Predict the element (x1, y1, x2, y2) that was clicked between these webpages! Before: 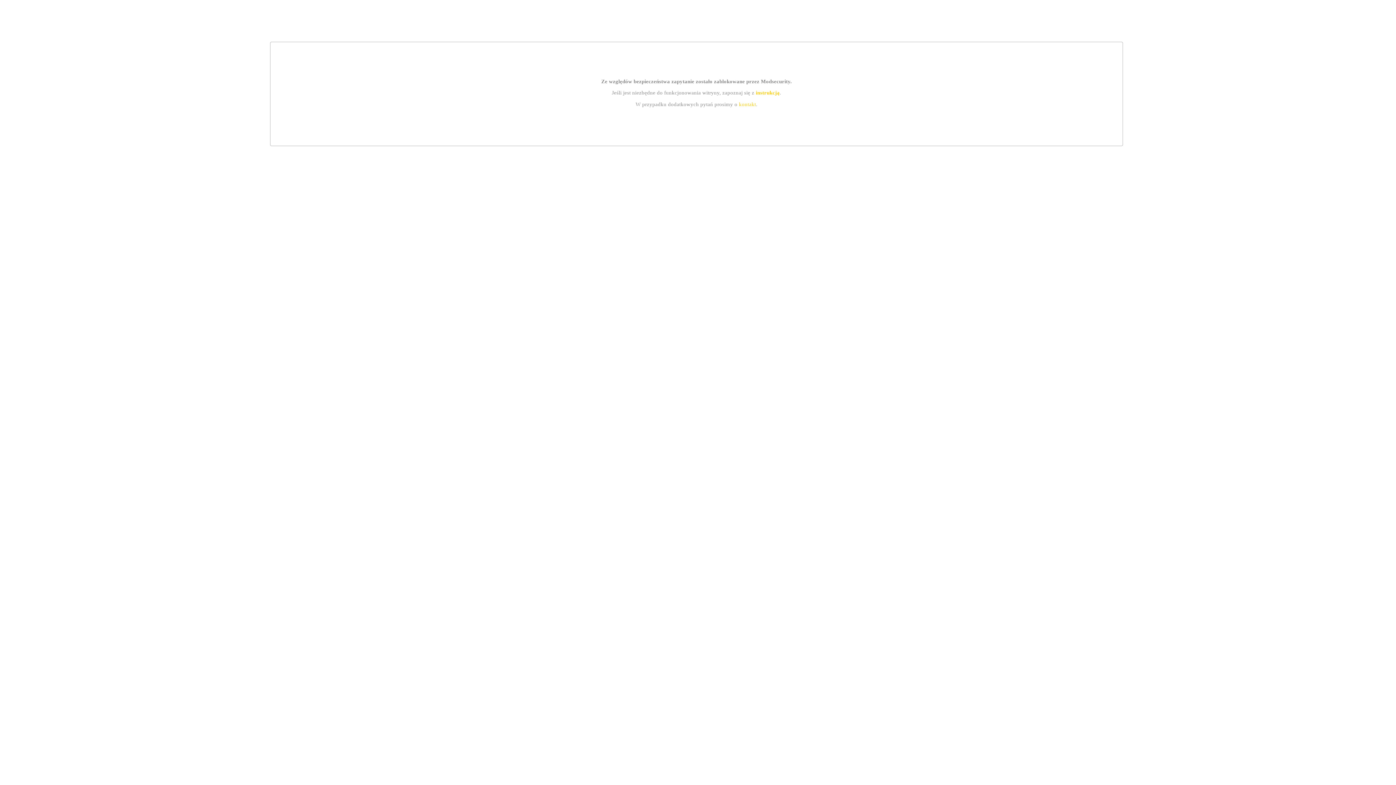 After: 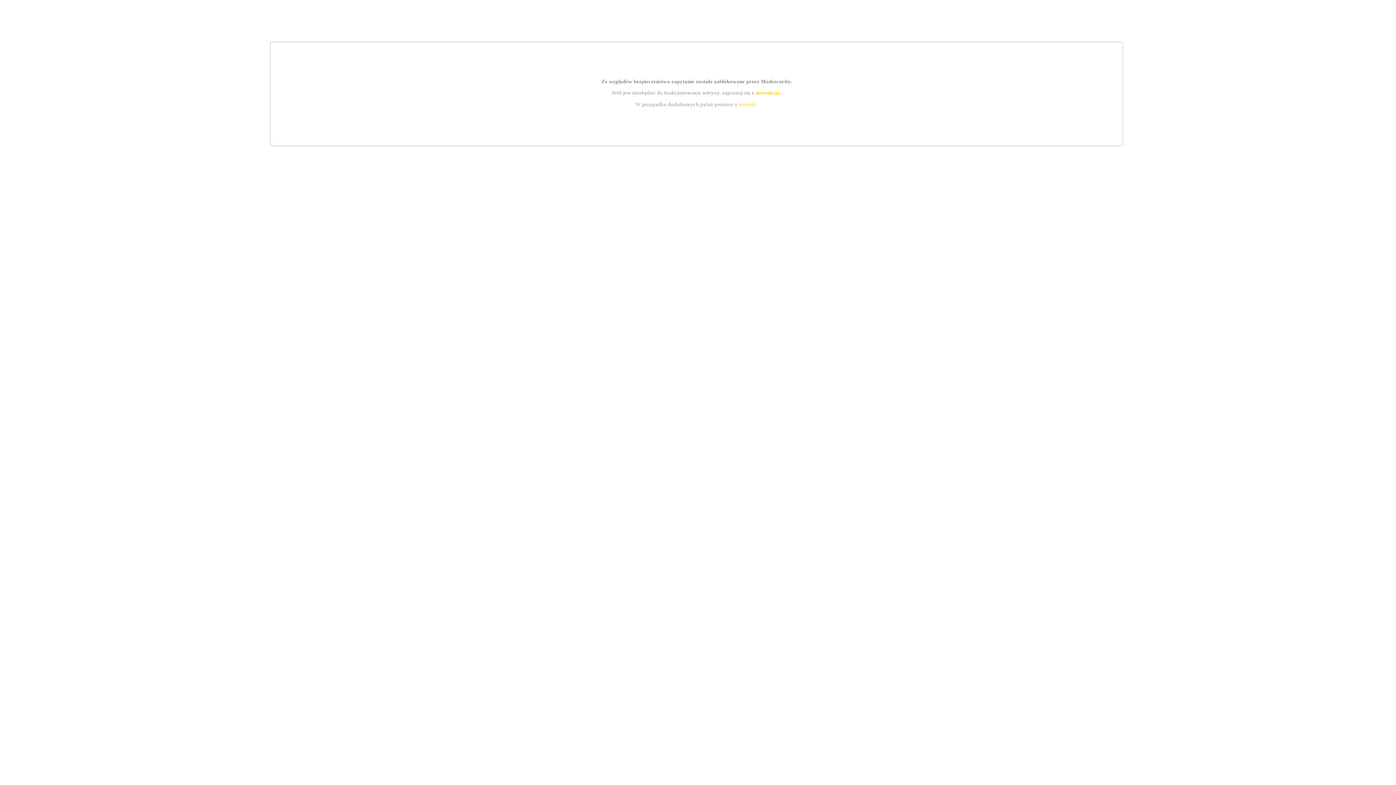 Action: label: kontakt bbox: (739, 101, 756, 107)